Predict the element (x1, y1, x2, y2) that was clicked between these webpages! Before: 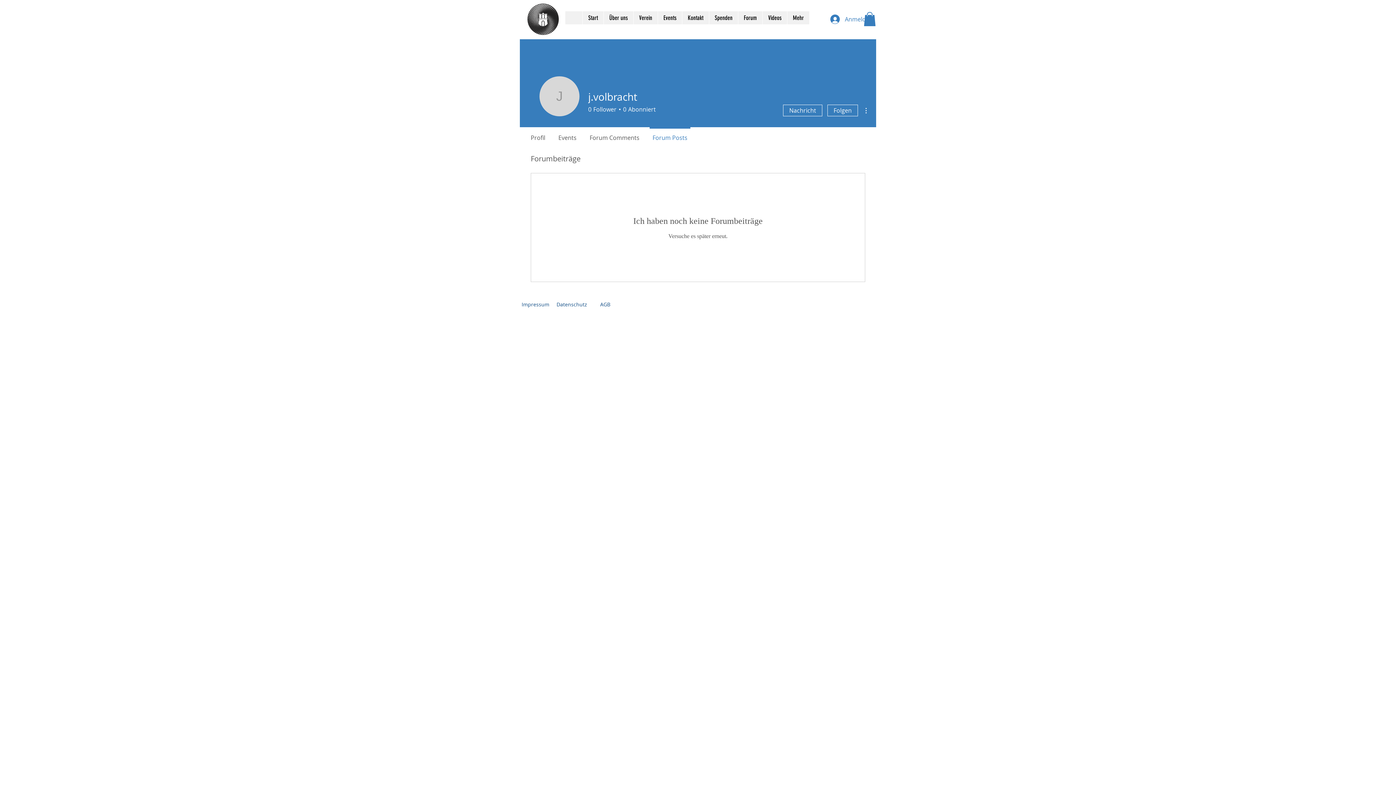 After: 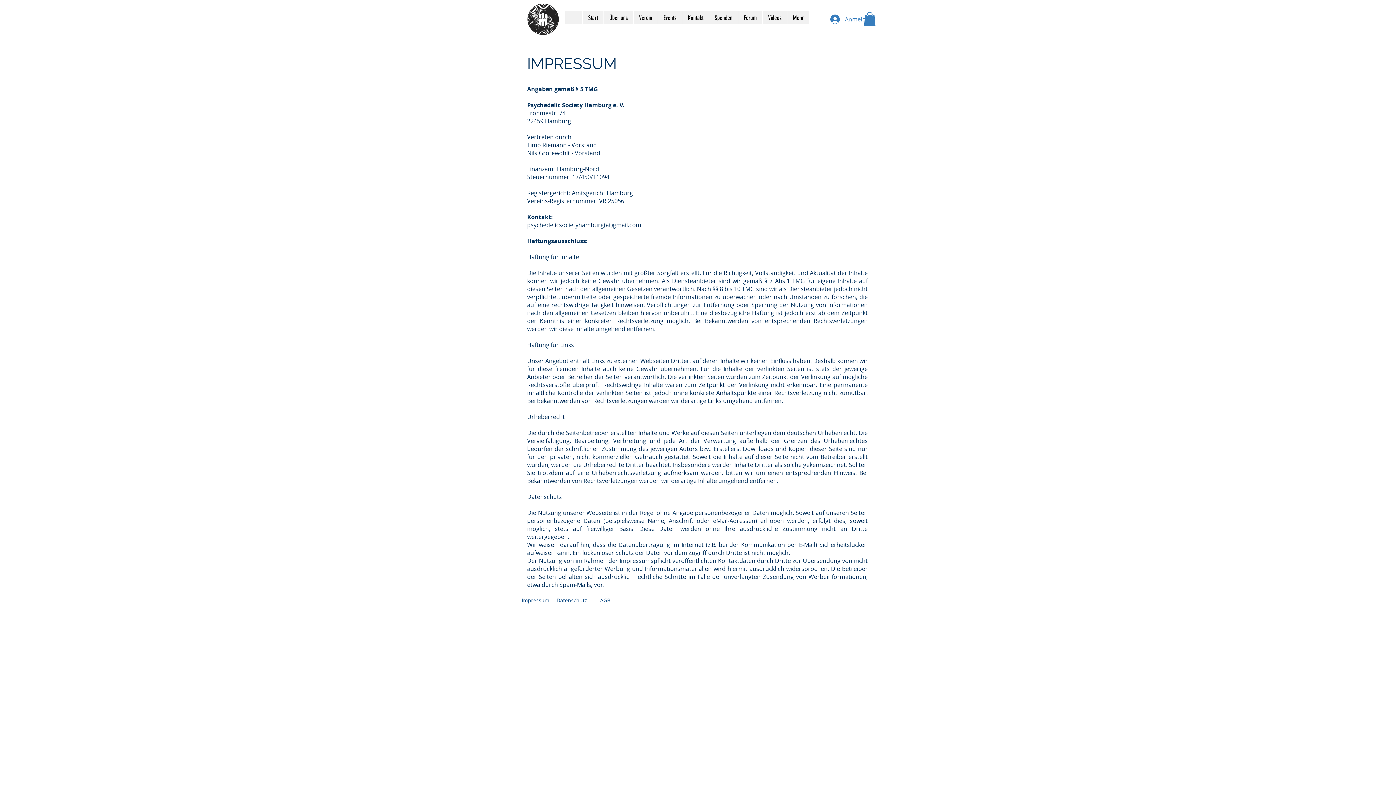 Action: bbox: (521, 301, 549, 308) label: Impressum